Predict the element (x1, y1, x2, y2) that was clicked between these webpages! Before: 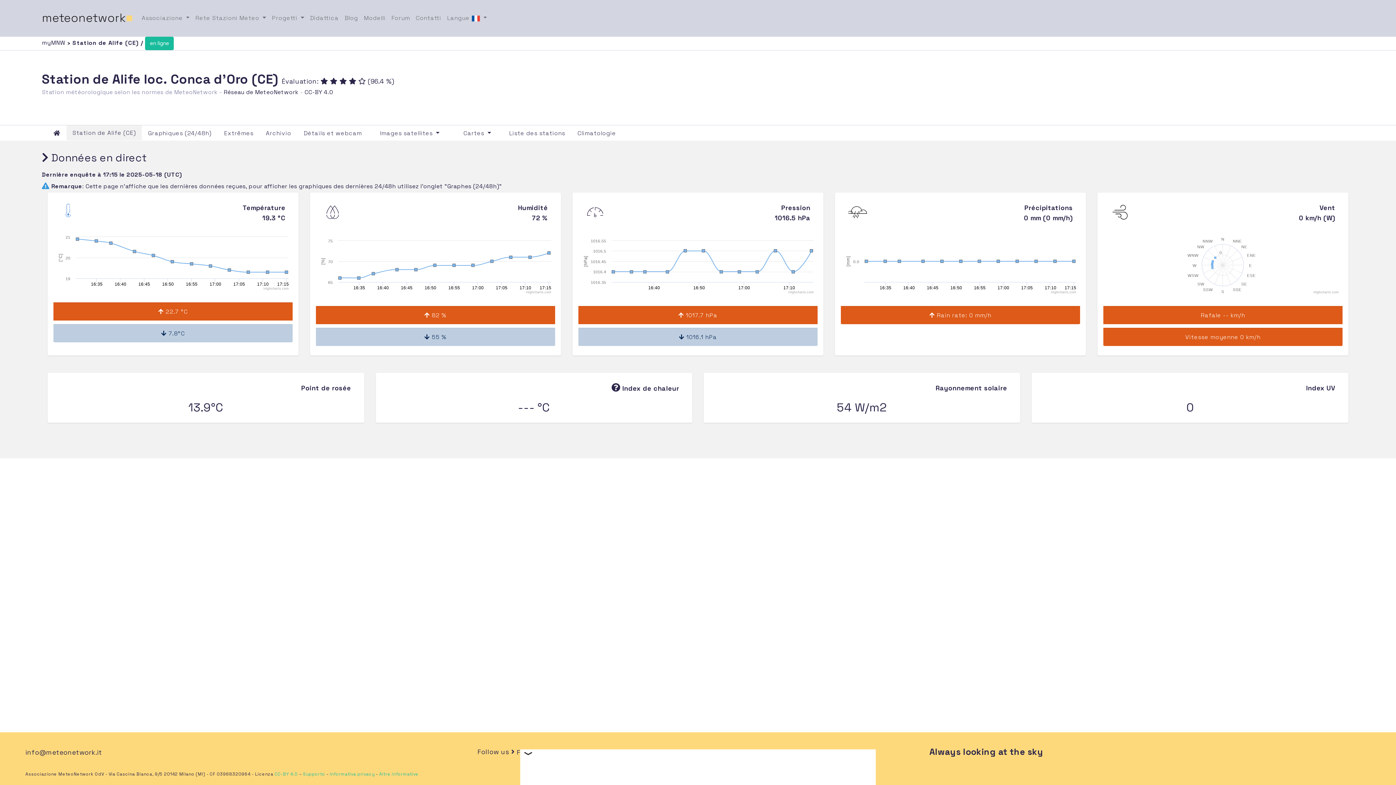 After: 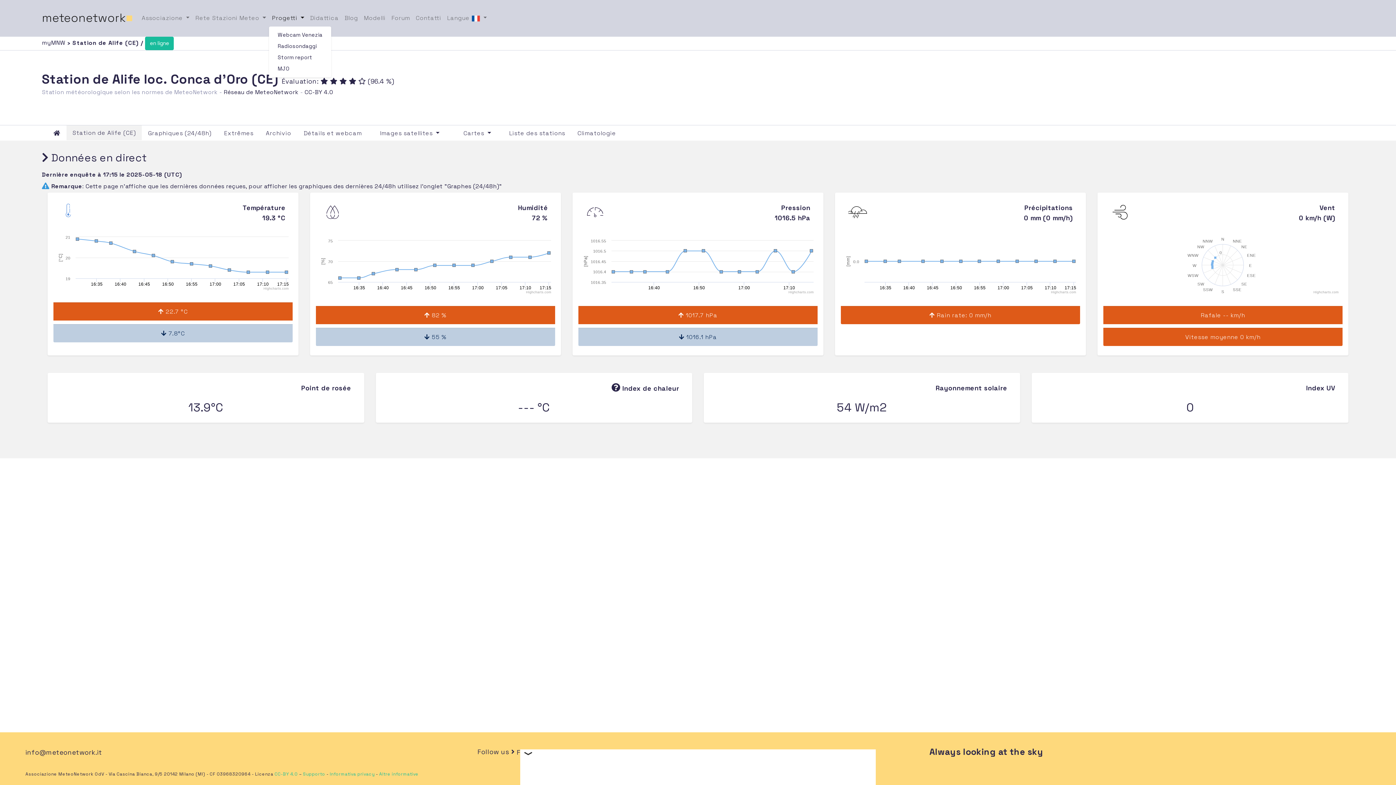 Action: bbox: (269, 10, 307, 25) label: Progetti 